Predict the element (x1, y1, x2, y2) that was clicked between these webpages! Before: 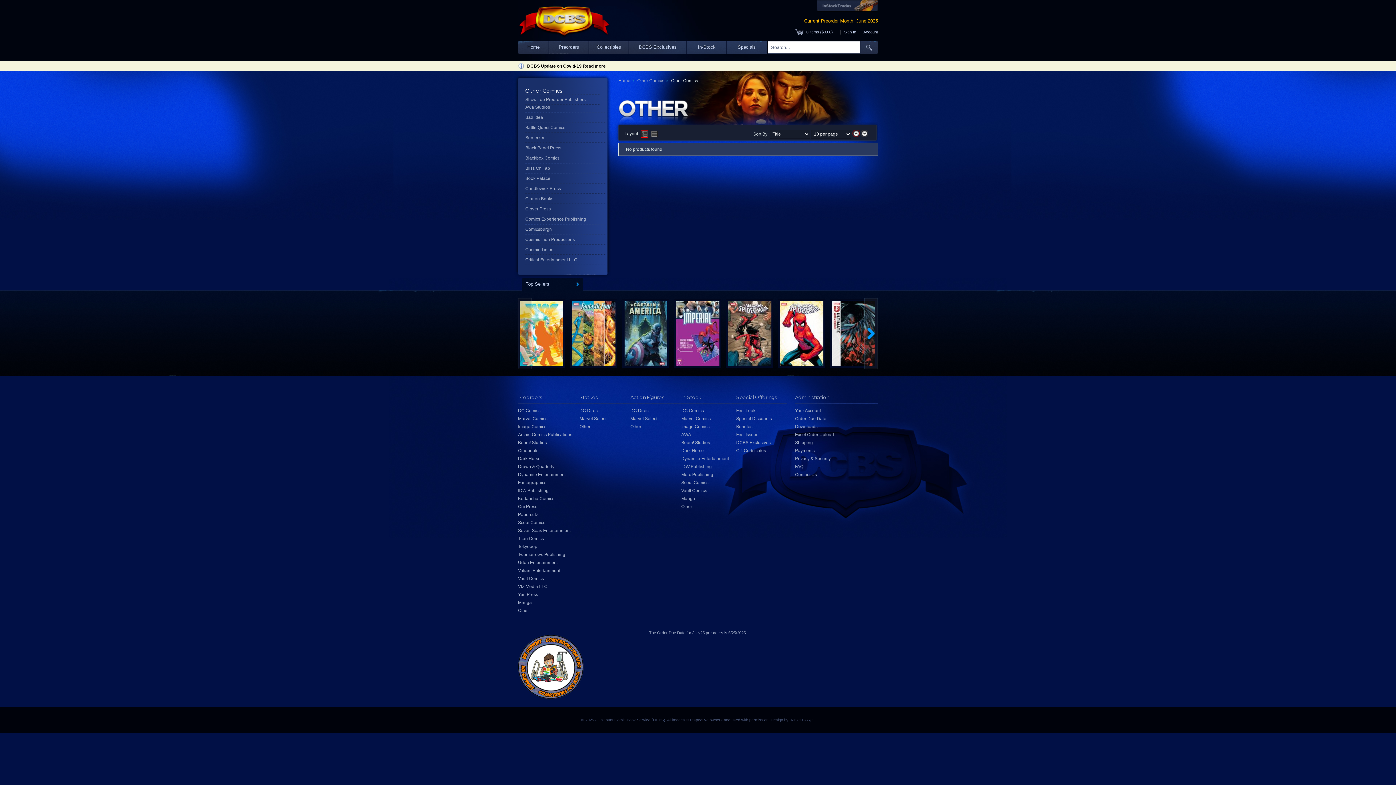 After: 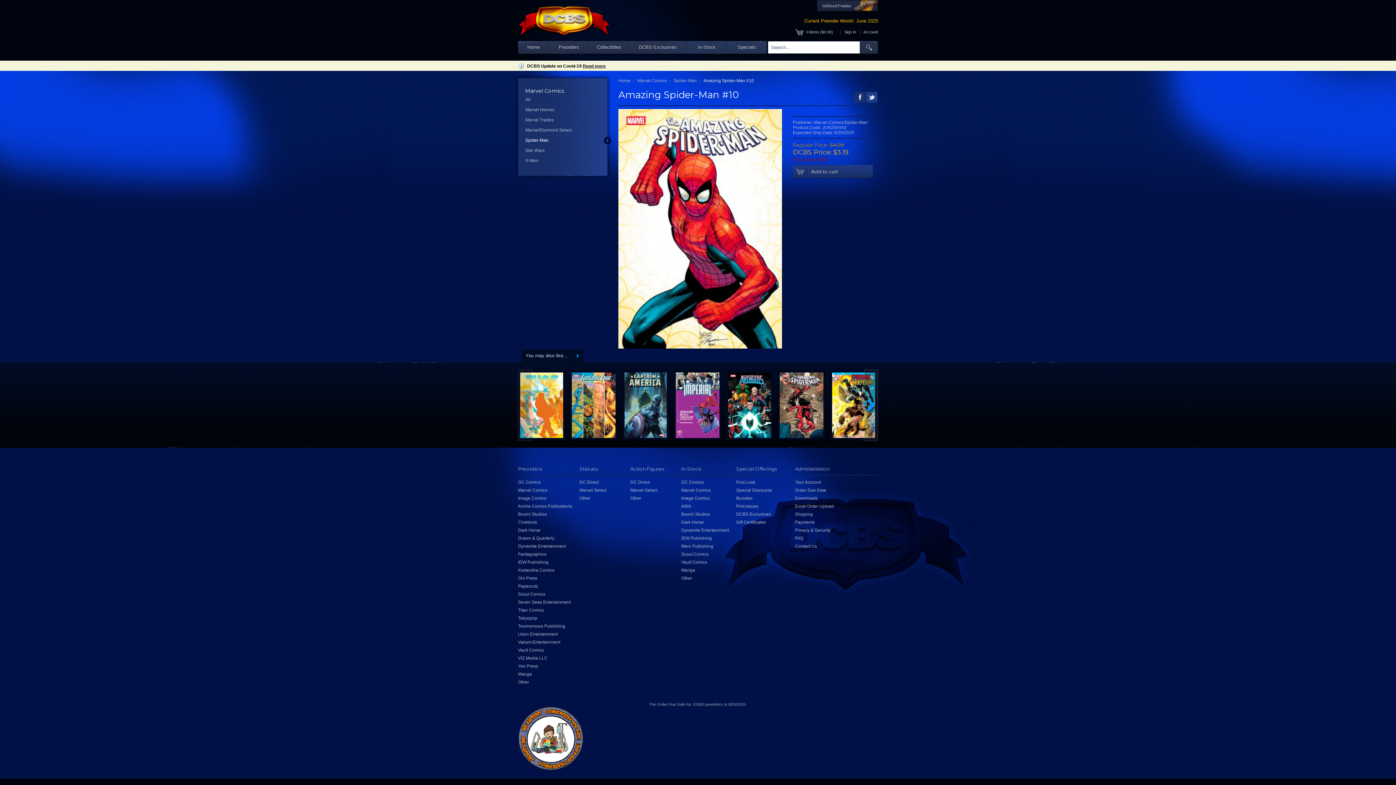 Action: bbox: (778, 299, 825, 368)